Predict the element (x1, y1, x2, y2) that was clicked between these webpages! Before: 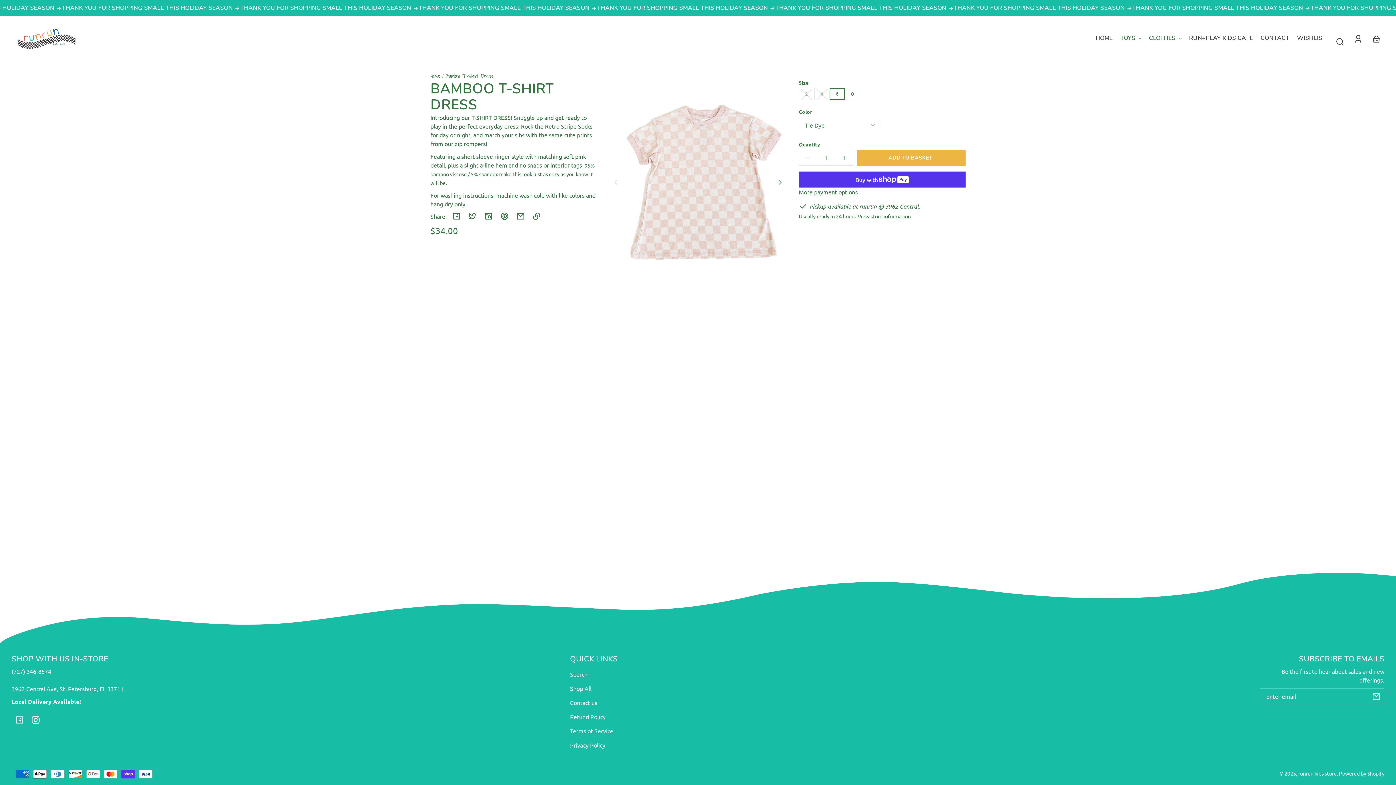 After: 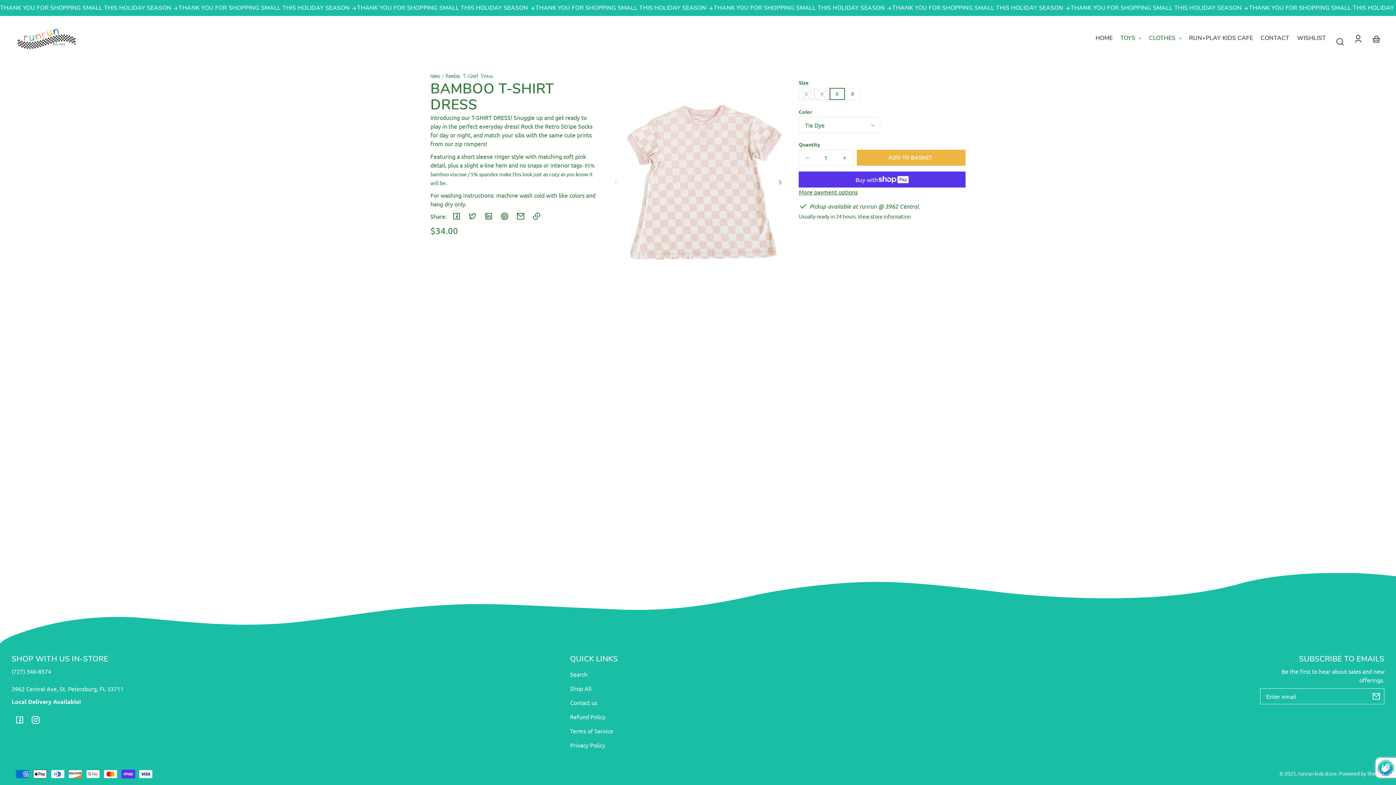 Action: bbox: (1368, 688, 1384, 704) label: Subscribe